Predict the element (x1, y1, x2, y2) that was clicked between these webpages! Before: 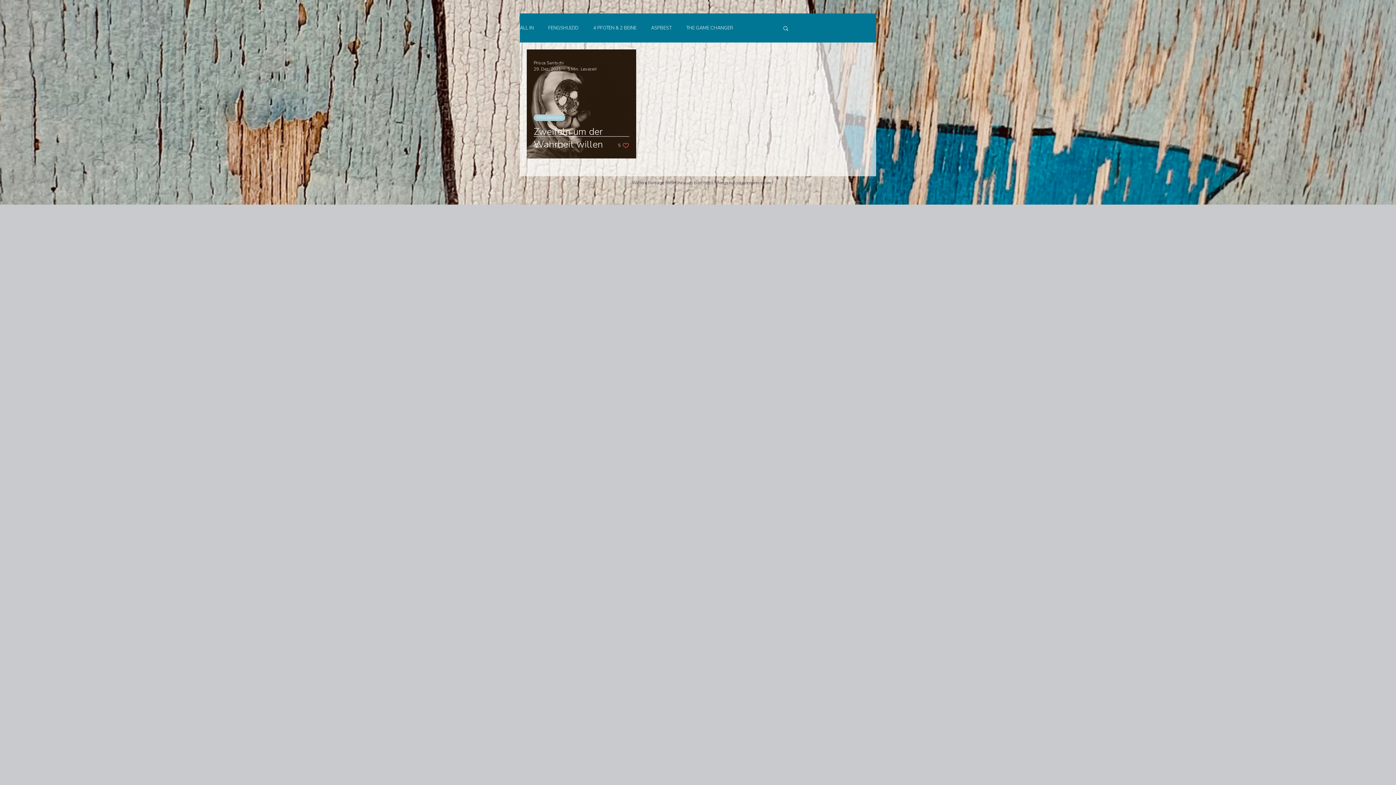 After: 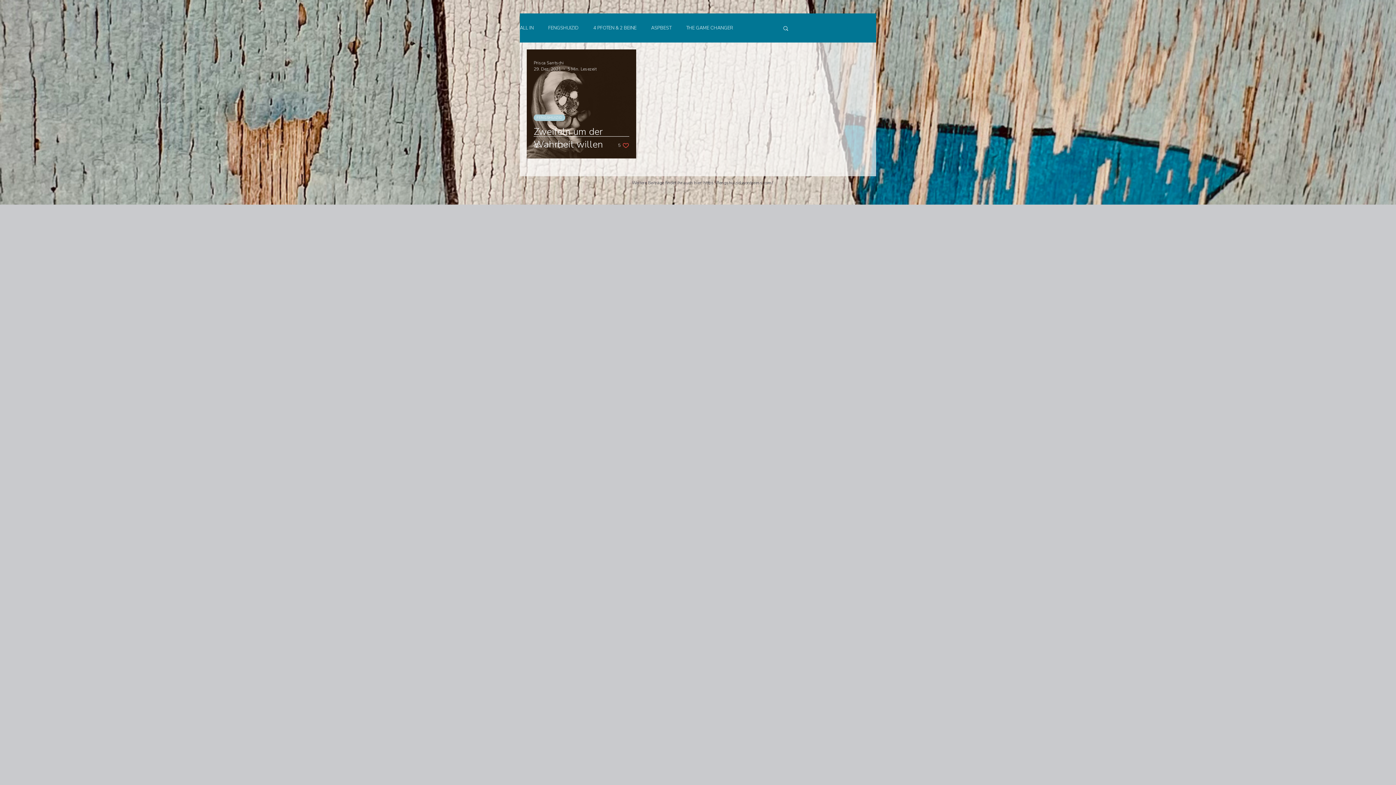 Action: bbox: (804, 21, 876, 34) label: Anmelden/ Registrieren